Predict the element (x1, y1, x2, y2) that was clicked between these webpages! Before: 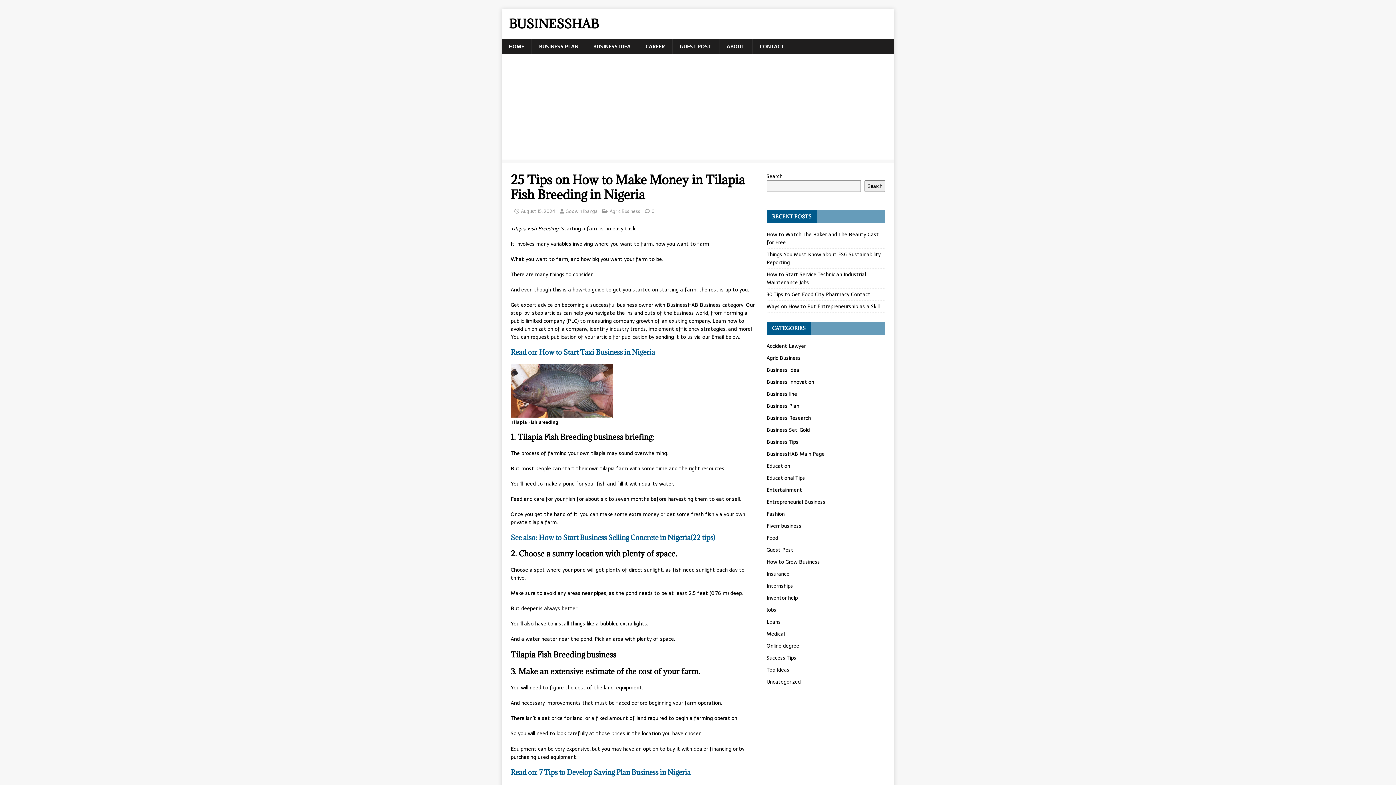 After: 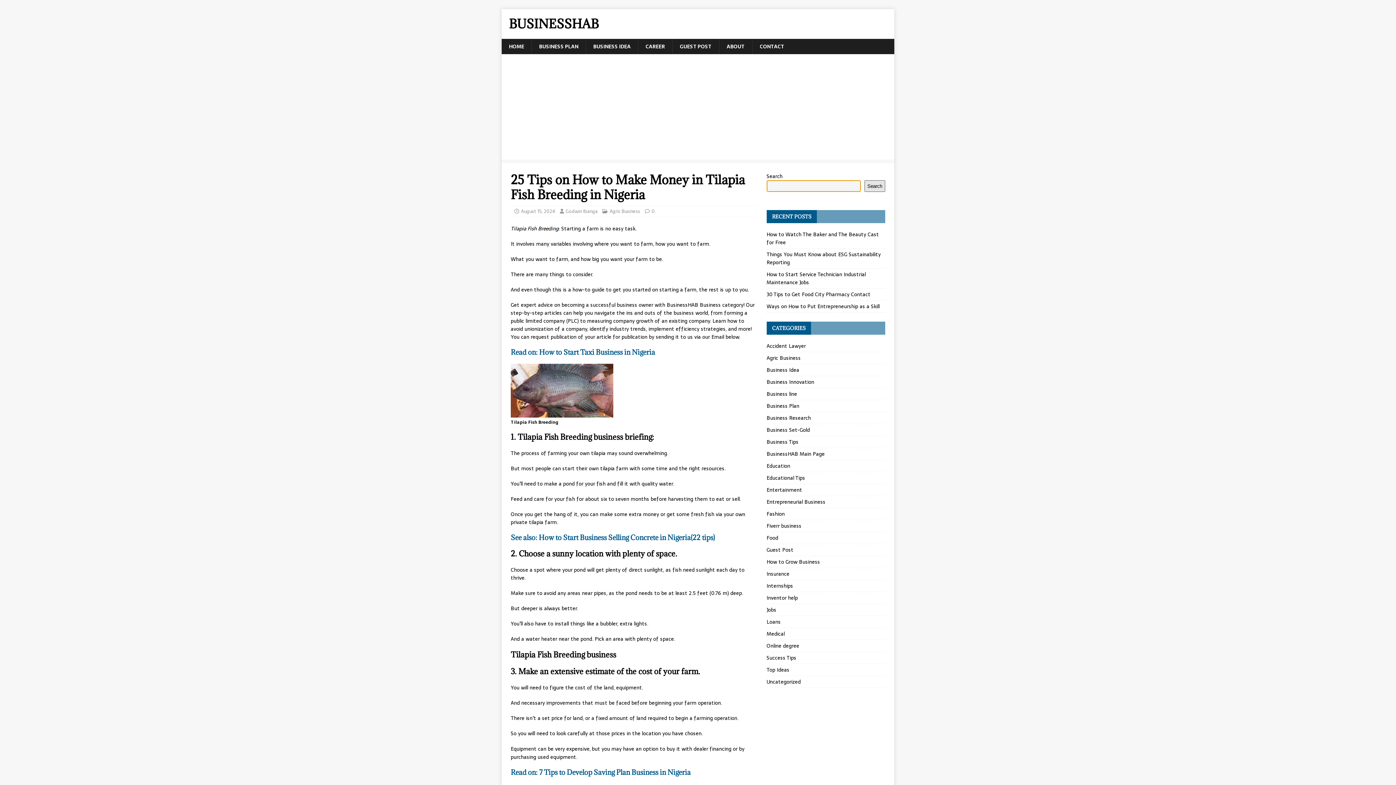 Action: bbox: (864, 180, 885, 192) label: Search